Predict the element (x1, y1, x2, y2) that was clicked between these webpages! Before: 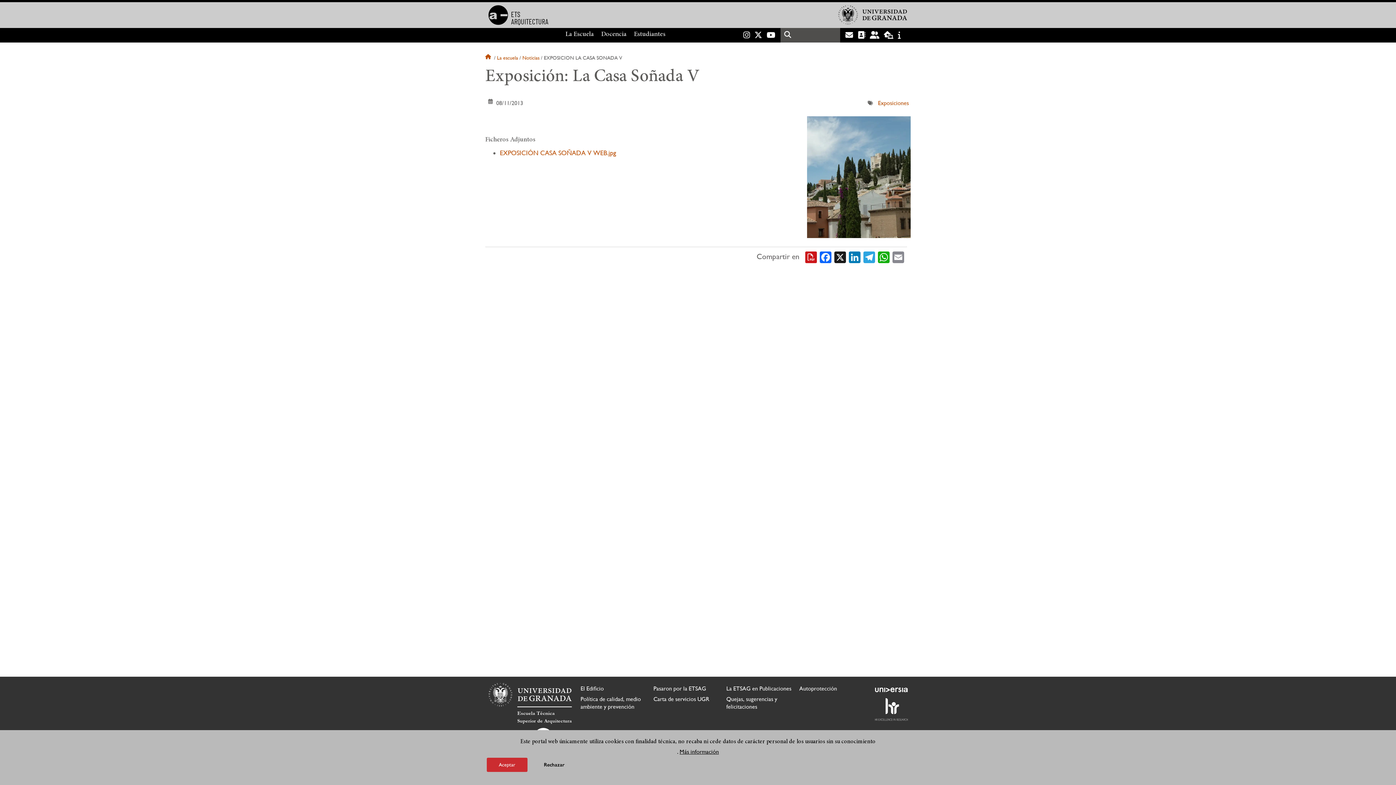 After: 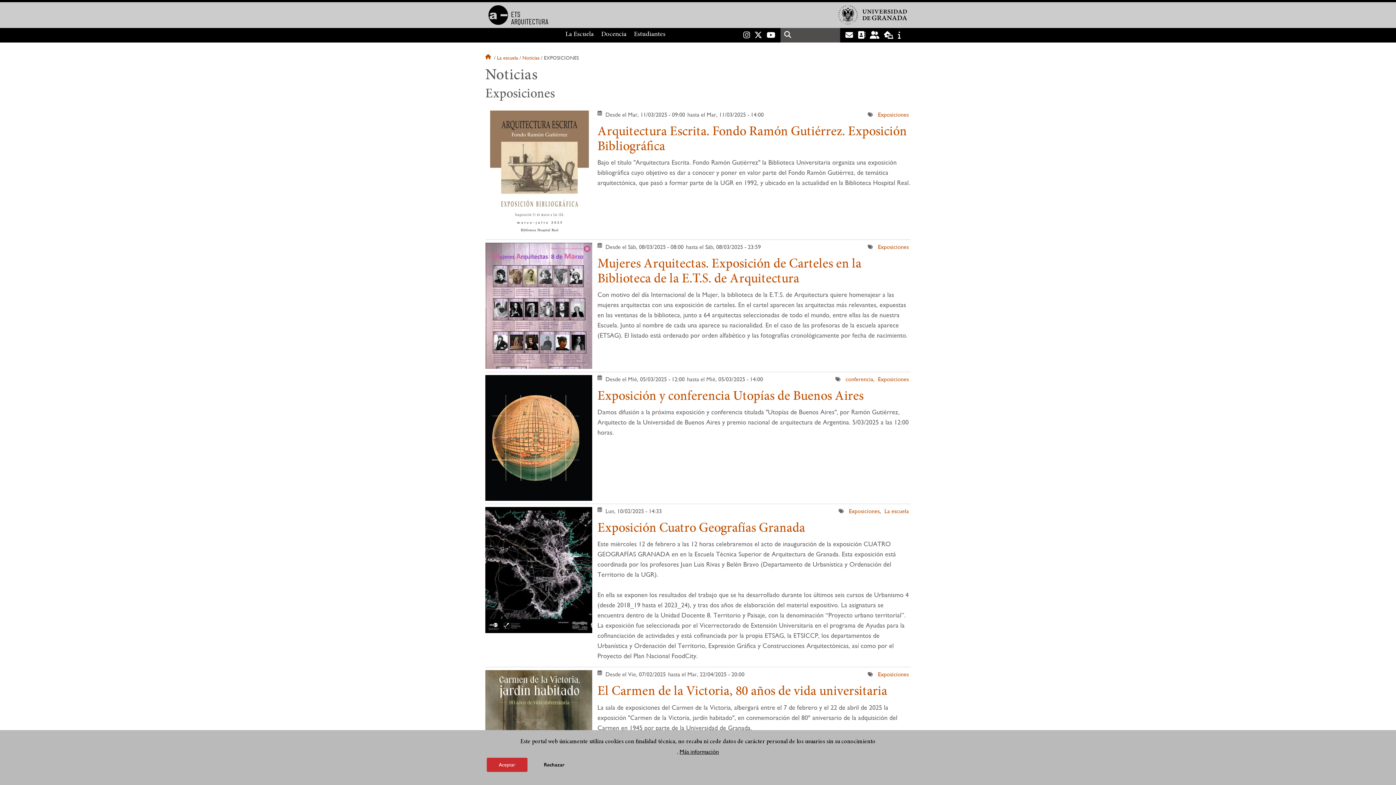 Action: label: Exposiciones bbox: (878, 99, 909, 106)